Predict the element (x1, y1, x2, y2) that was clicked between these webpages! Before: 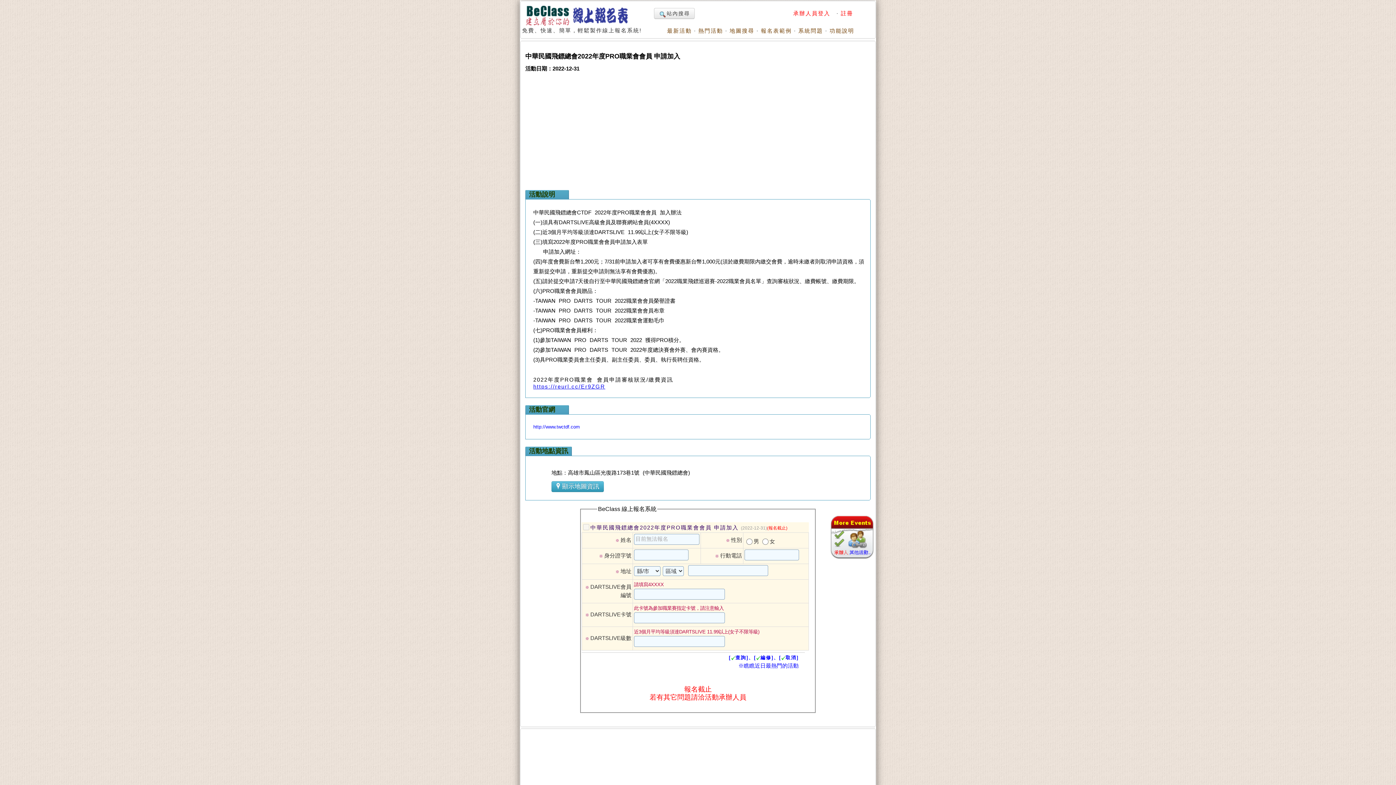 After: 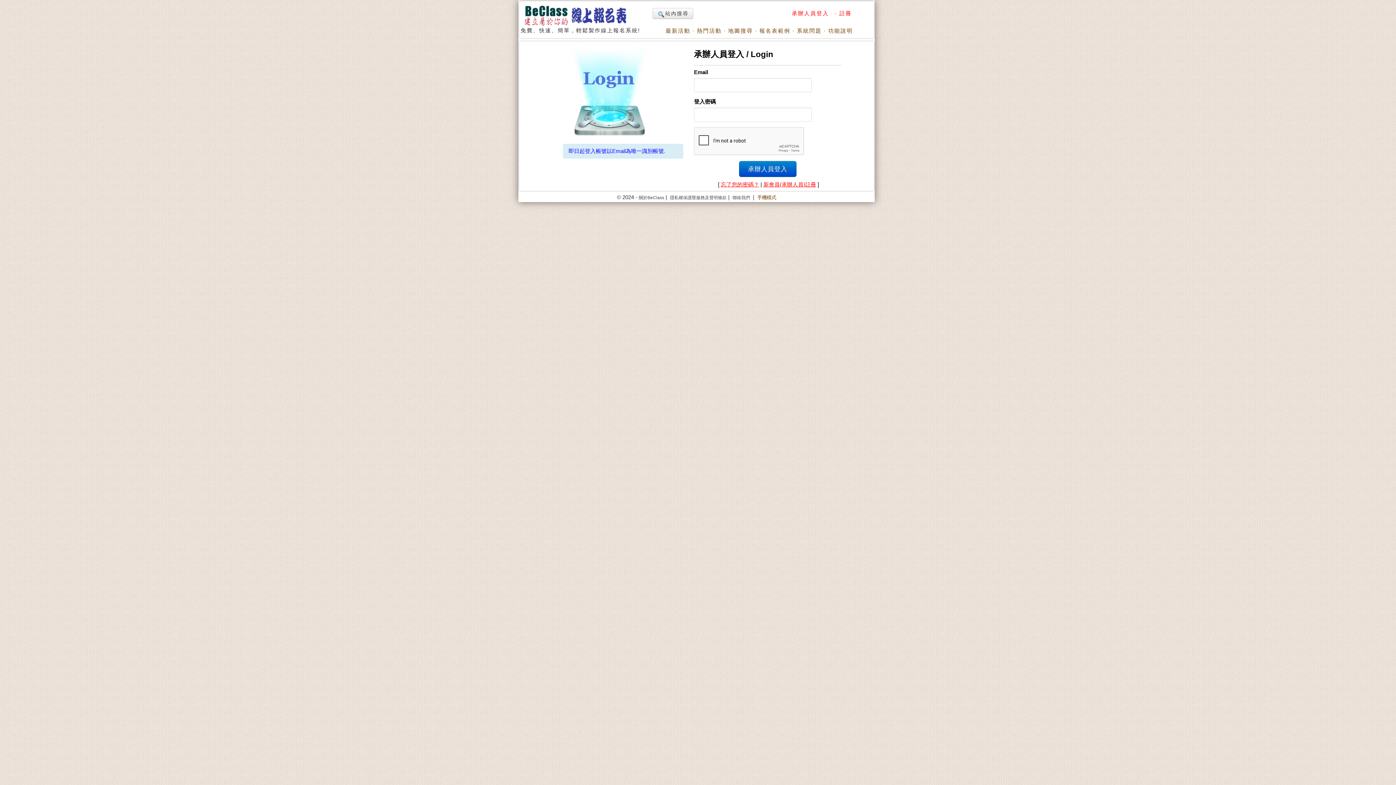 Action: label: 承辦人員登入  bbox: (793, 10, 834, 16)